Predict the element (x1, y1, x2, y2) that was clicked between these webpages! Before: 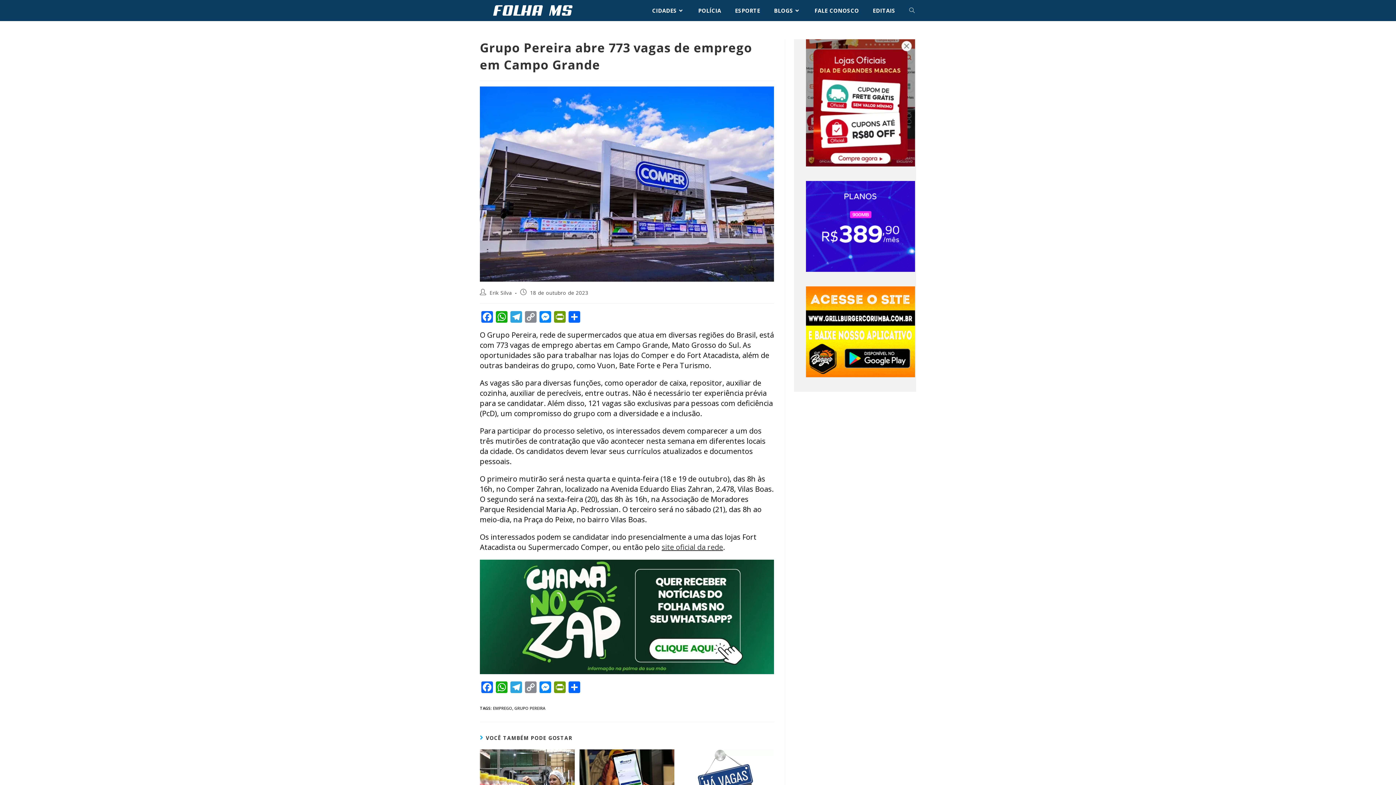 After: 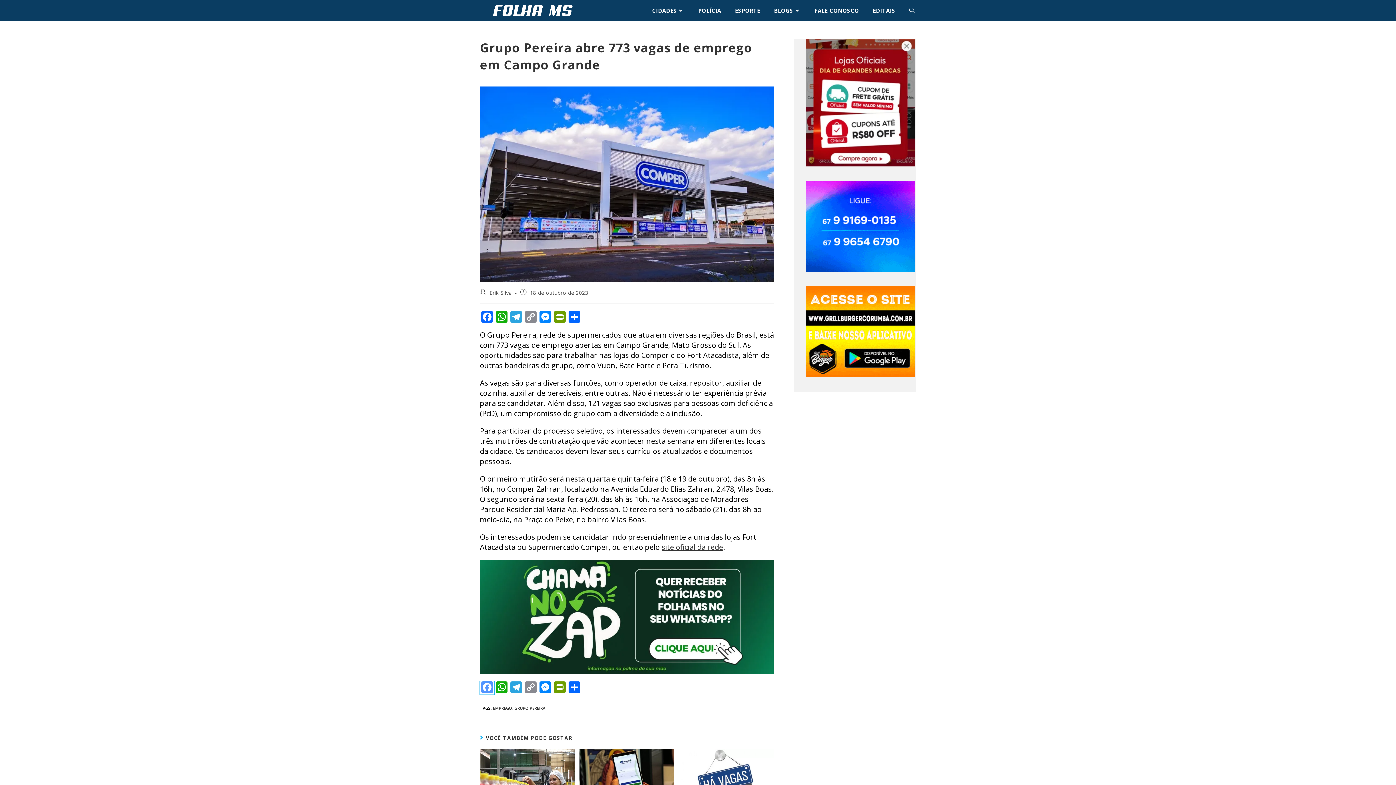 Action: label: Facebook bbox: (480, 681, 494, 694)